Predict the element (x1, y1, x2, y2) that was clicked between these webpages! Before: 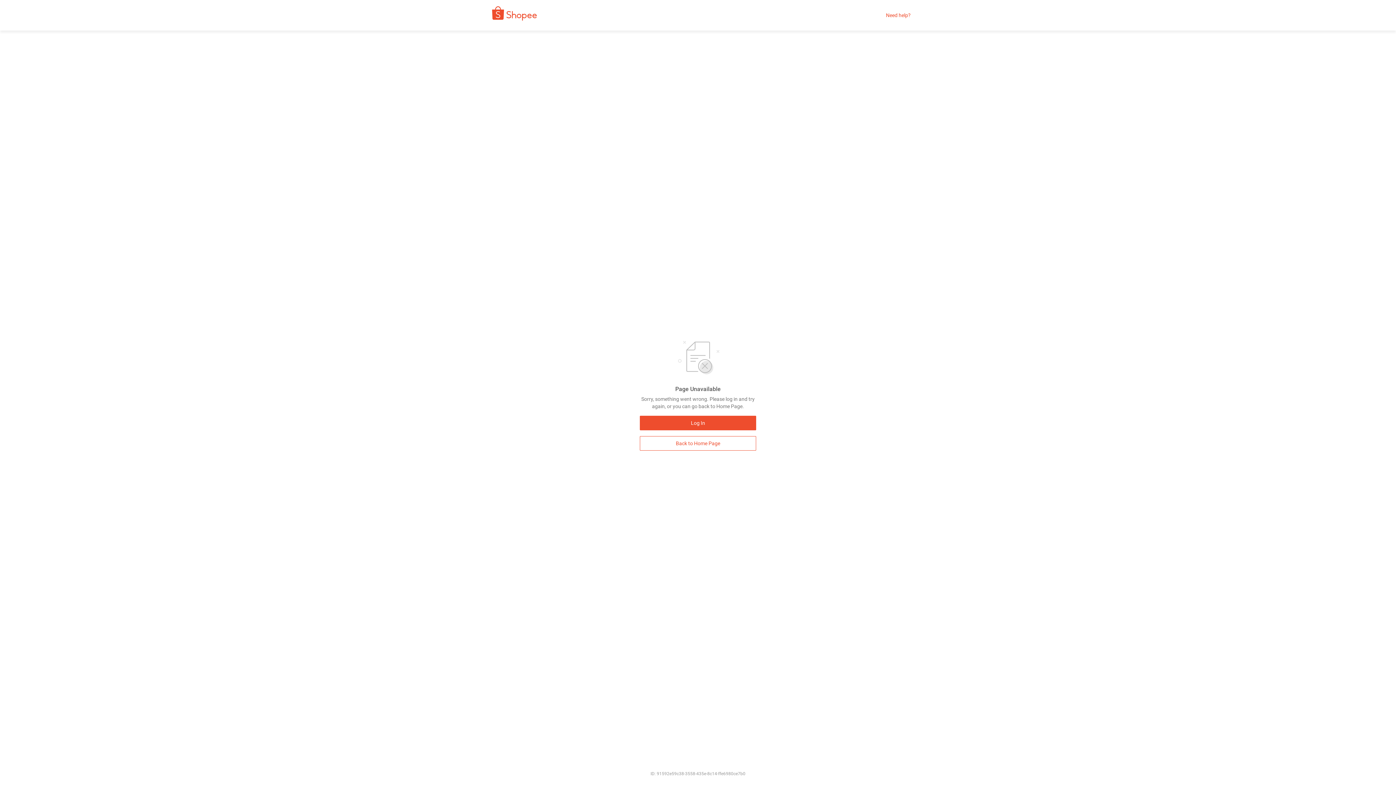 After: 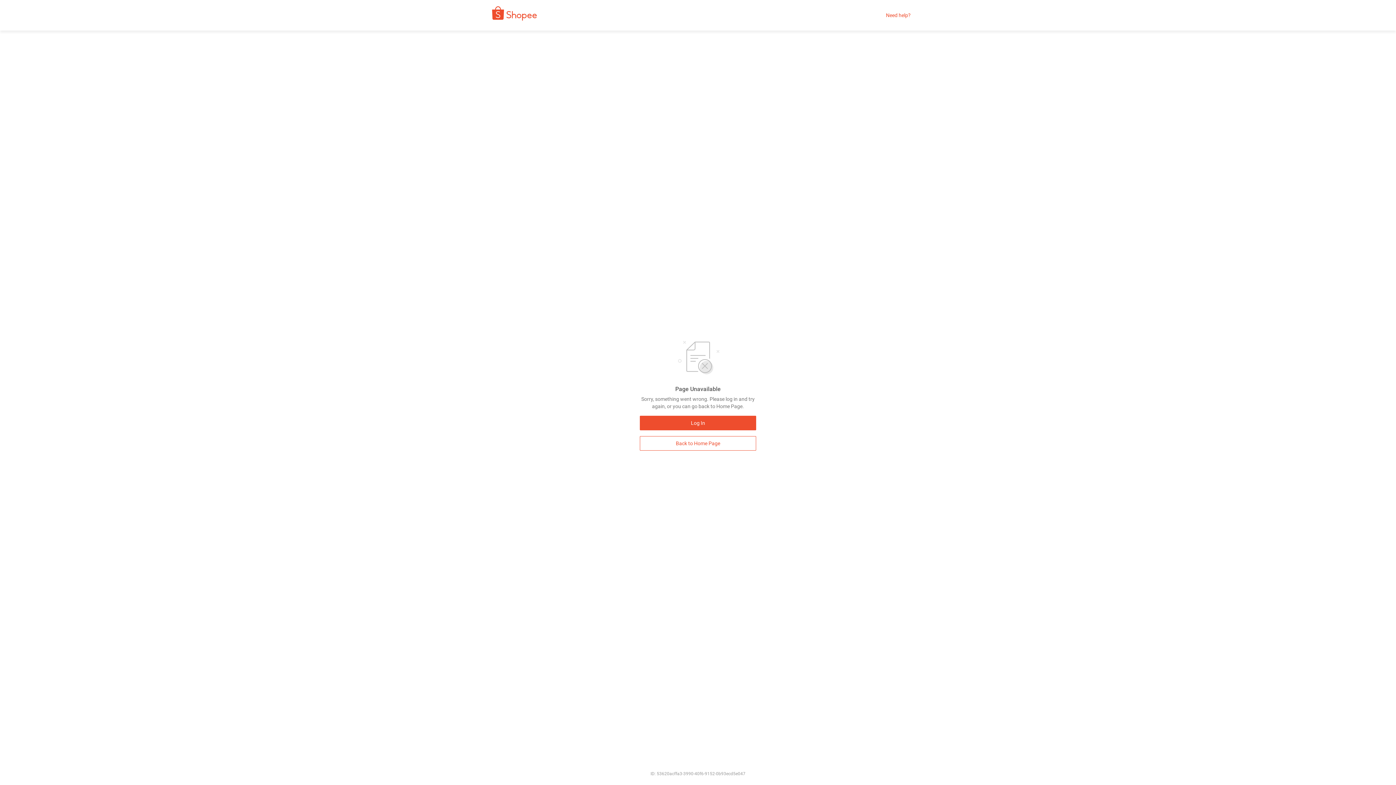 Action: bbox: (480, 9, 542, 21)